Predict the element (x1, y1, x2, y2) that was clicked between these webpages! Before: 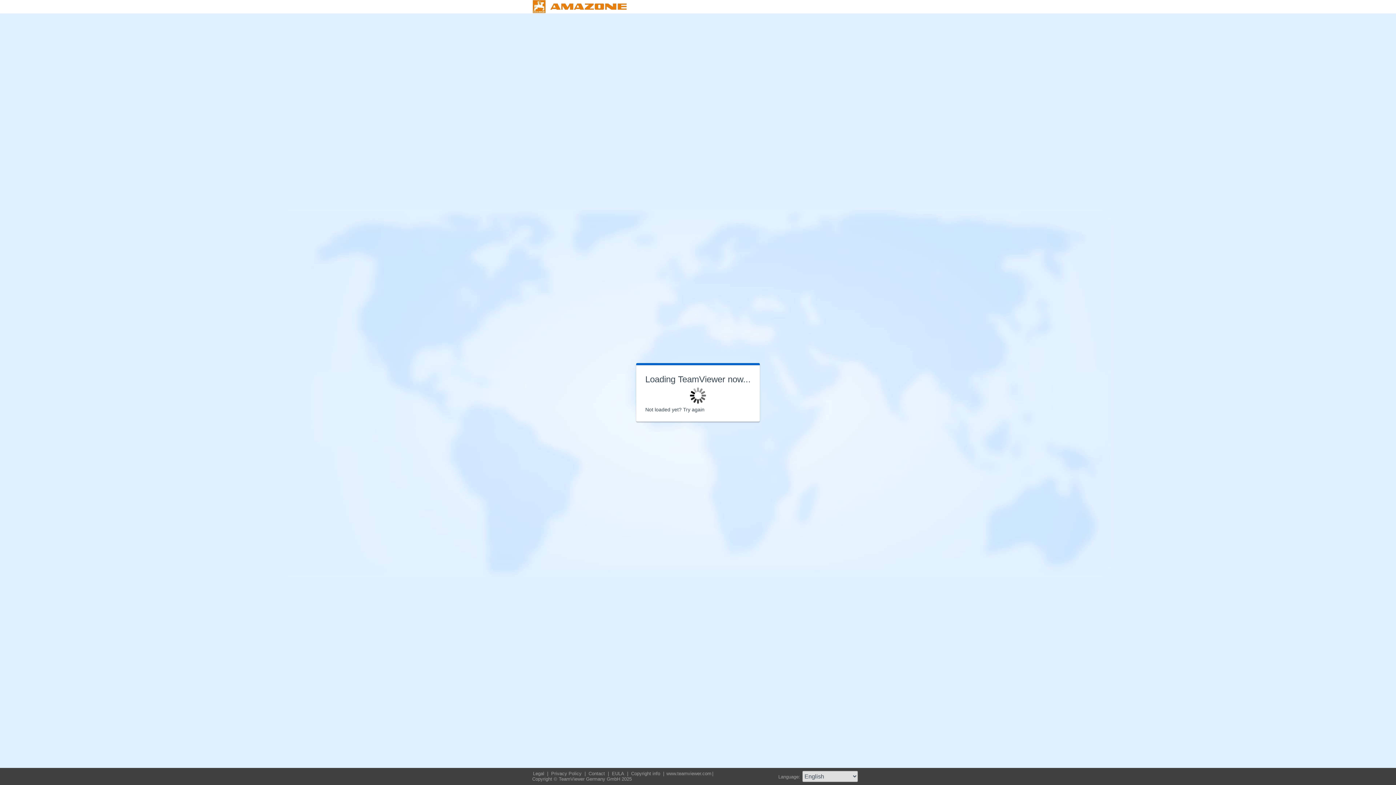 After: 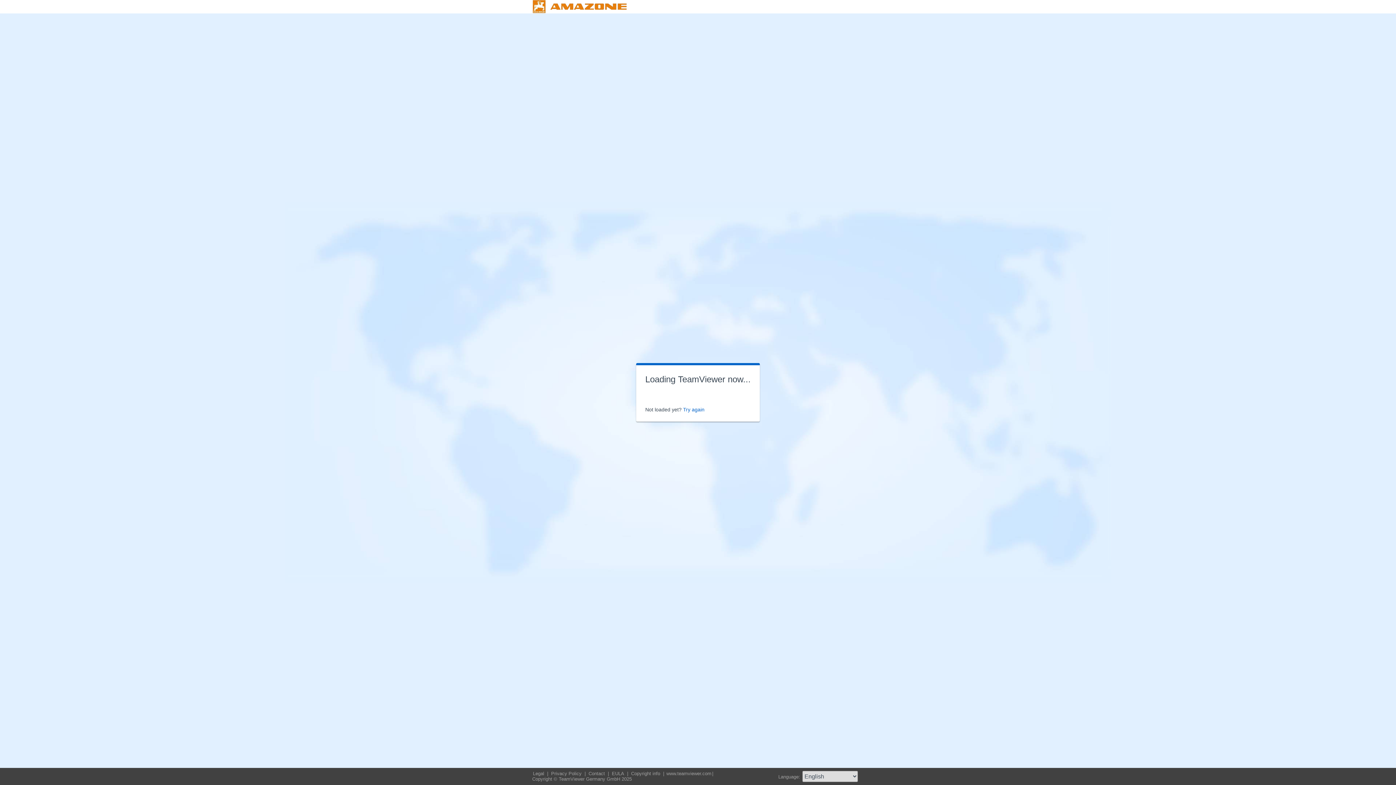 Action: bbox: (530, 9, 629, 14)